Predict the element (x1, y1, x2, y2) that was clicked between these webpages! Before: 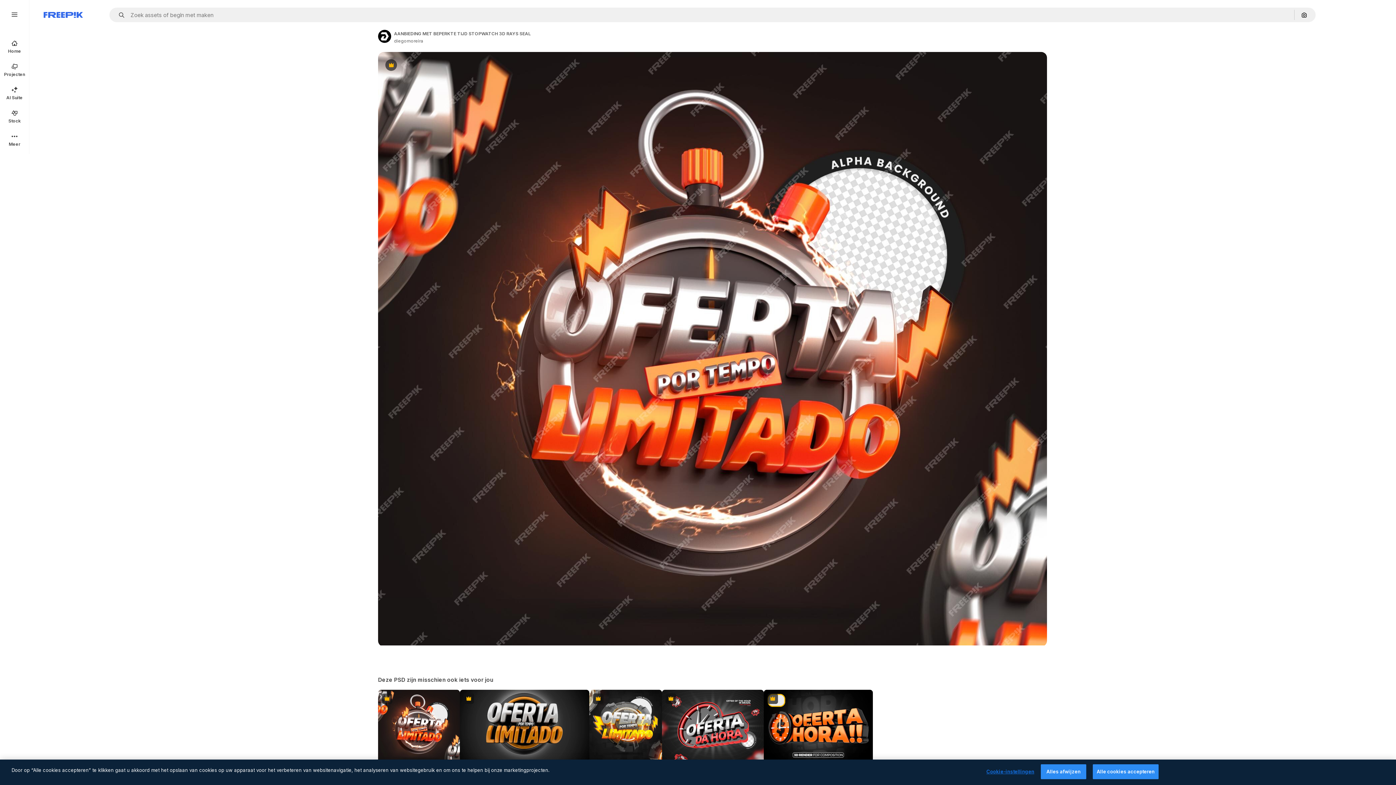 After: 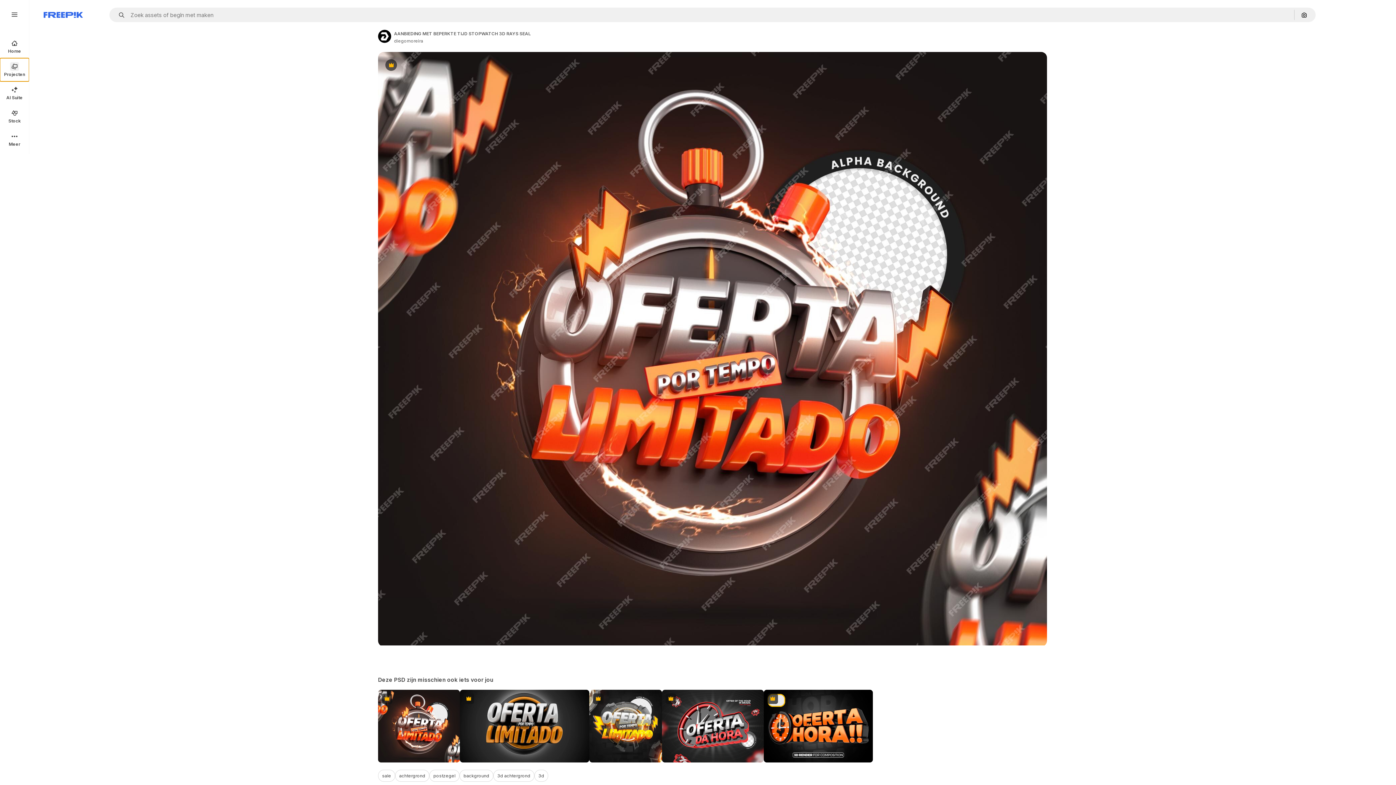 Action: bbox: (0, 58, 29, 81) label: Projecten